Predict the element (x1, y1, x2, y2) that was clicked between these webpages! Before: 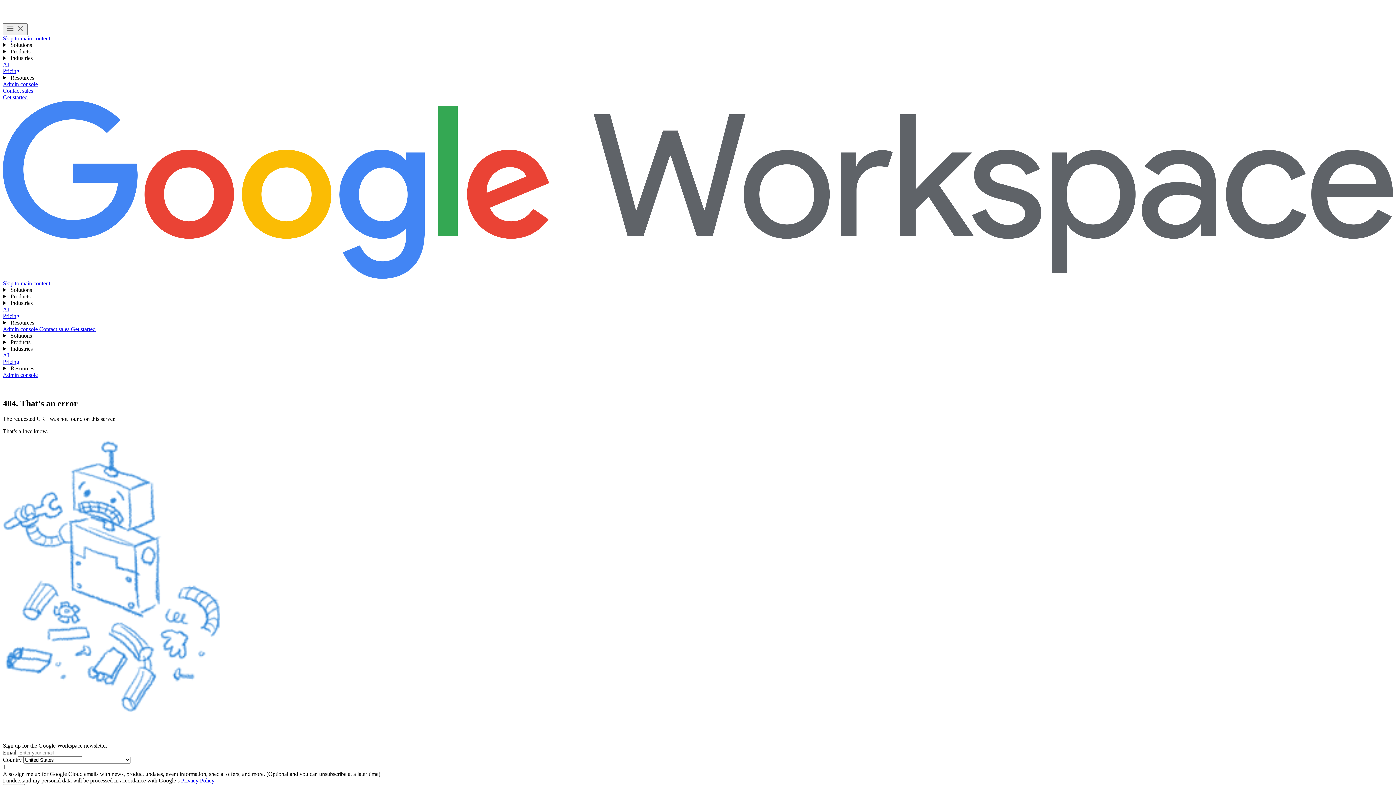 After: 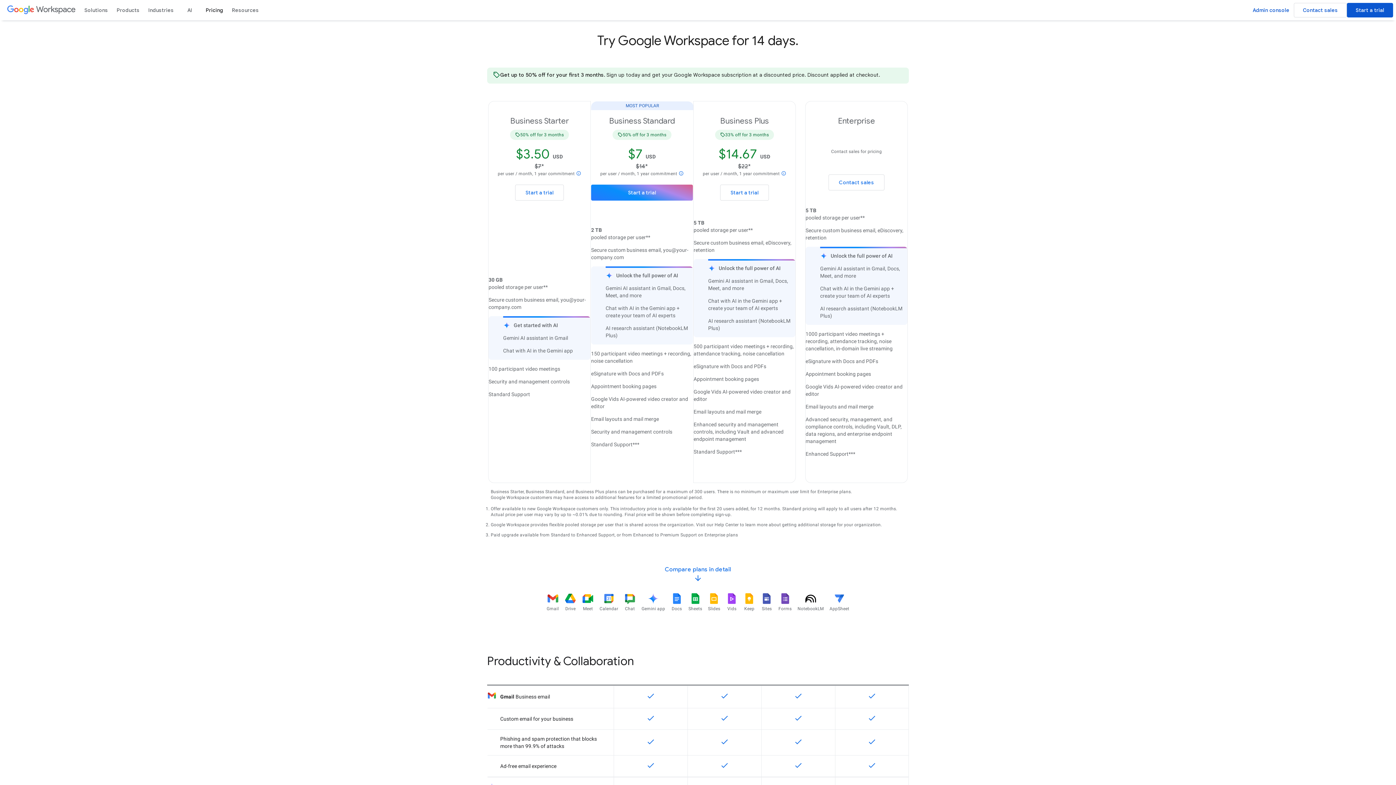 Action: label: Pricing bbox: (2, 68, 19, 74)